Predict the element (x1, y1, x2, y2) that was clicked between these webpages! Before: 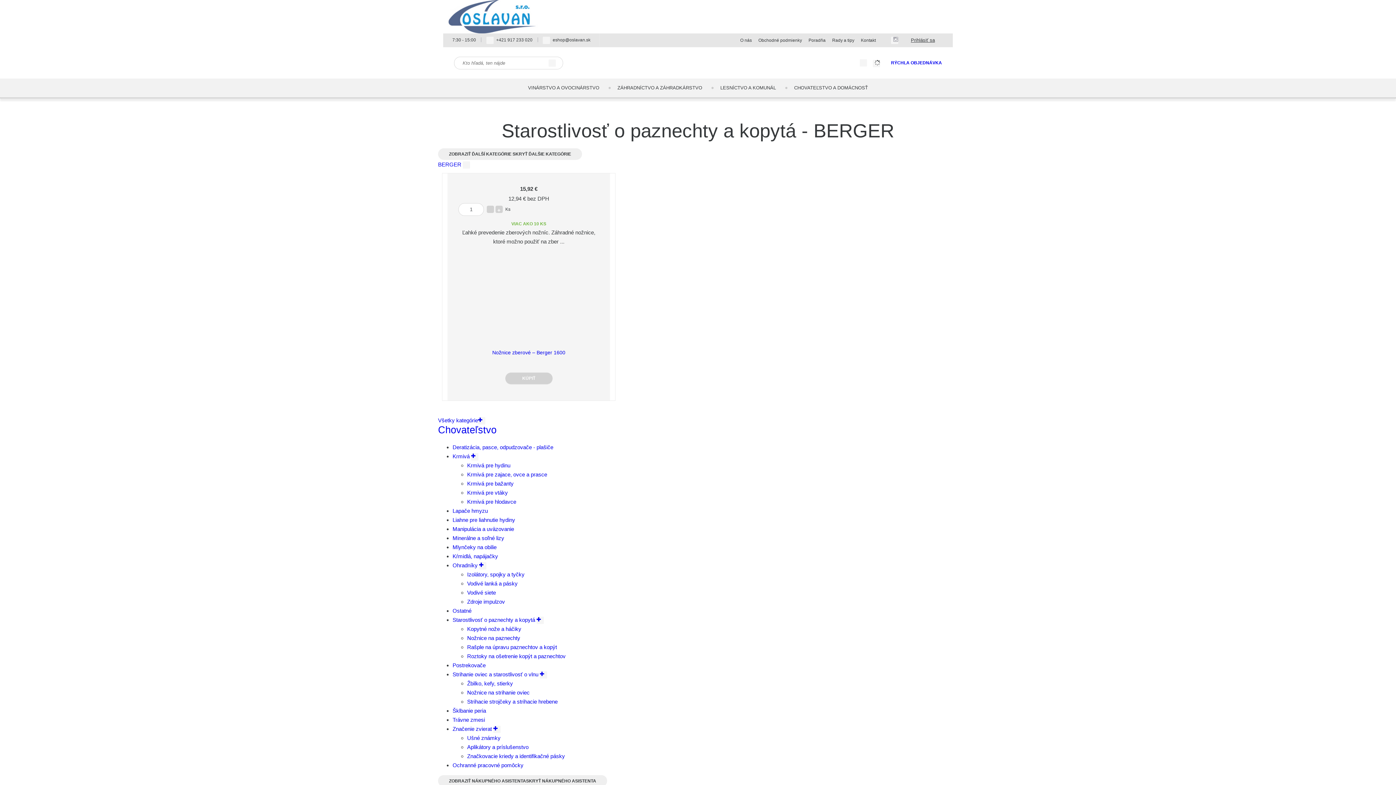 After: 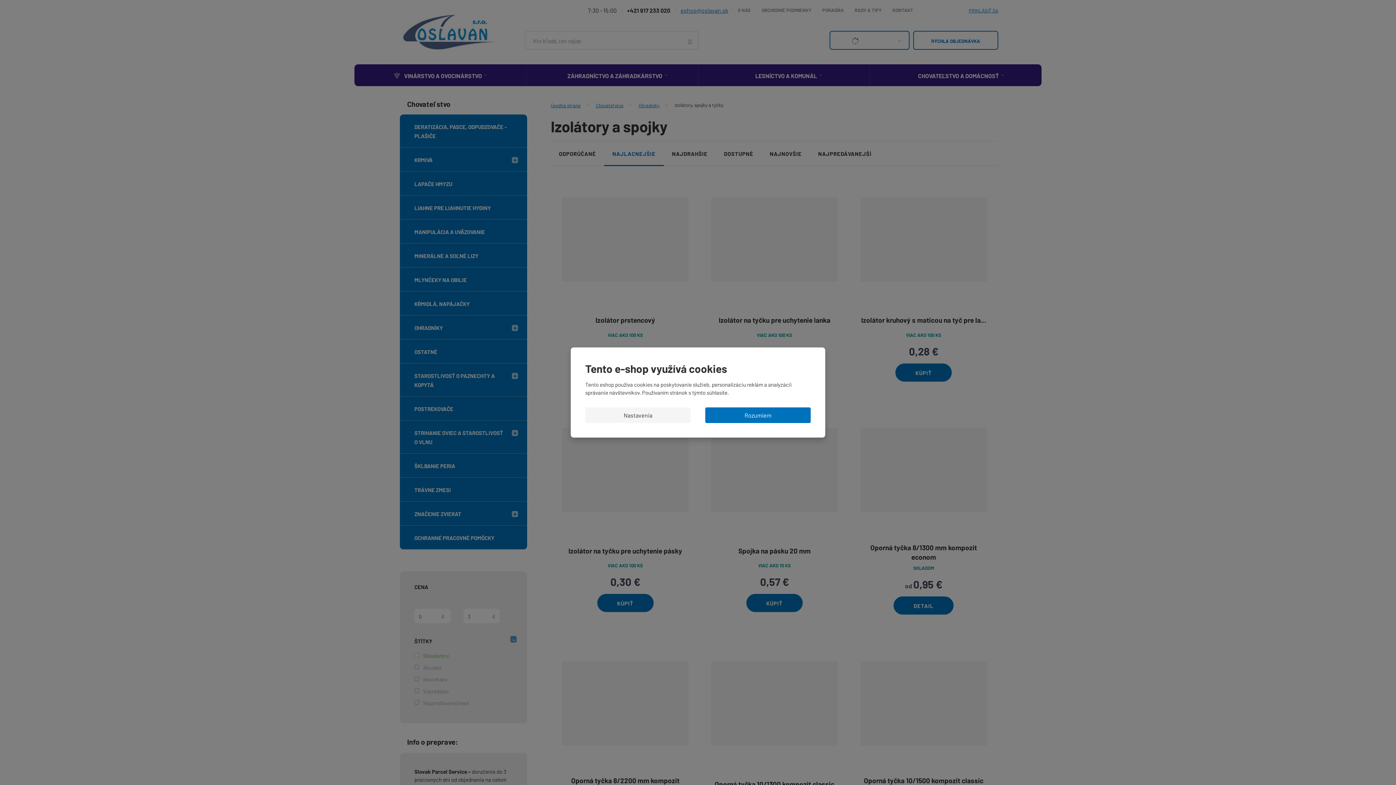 Action: label: Izolátory, spojky a tyčky bbox: (467, 571, 524, 577)